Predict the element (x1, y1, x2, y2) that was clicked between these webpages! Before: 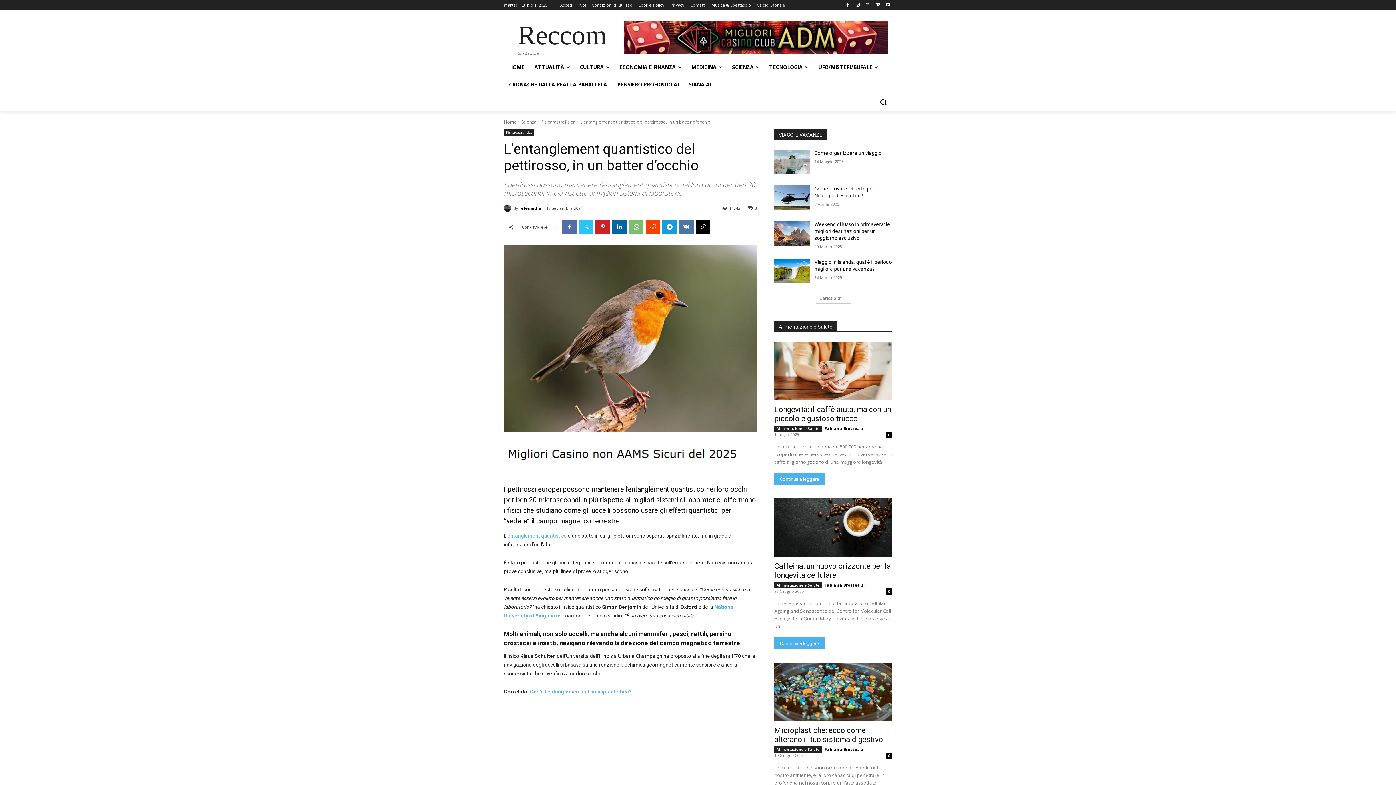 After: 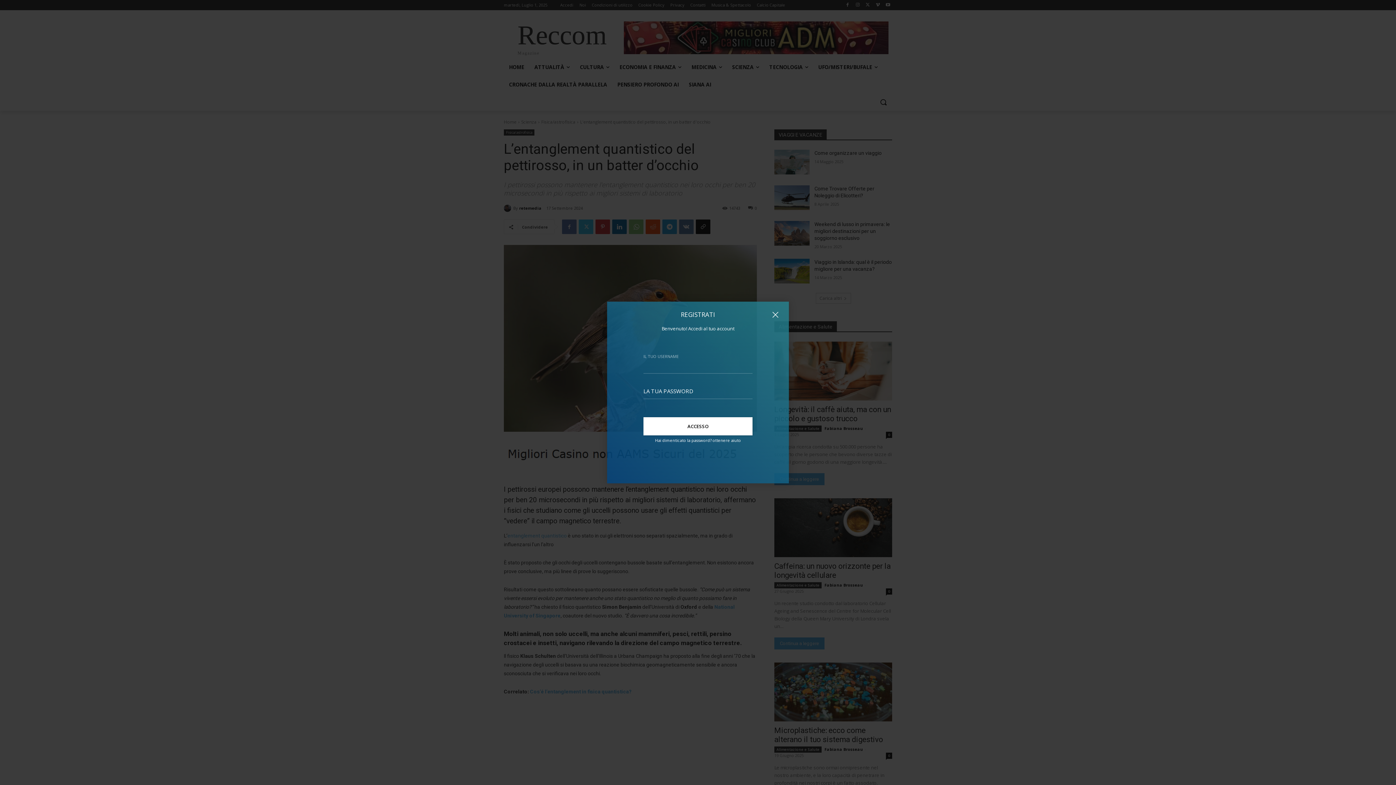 Action: bbox: (560, 0, 573, 10) label: Accedi